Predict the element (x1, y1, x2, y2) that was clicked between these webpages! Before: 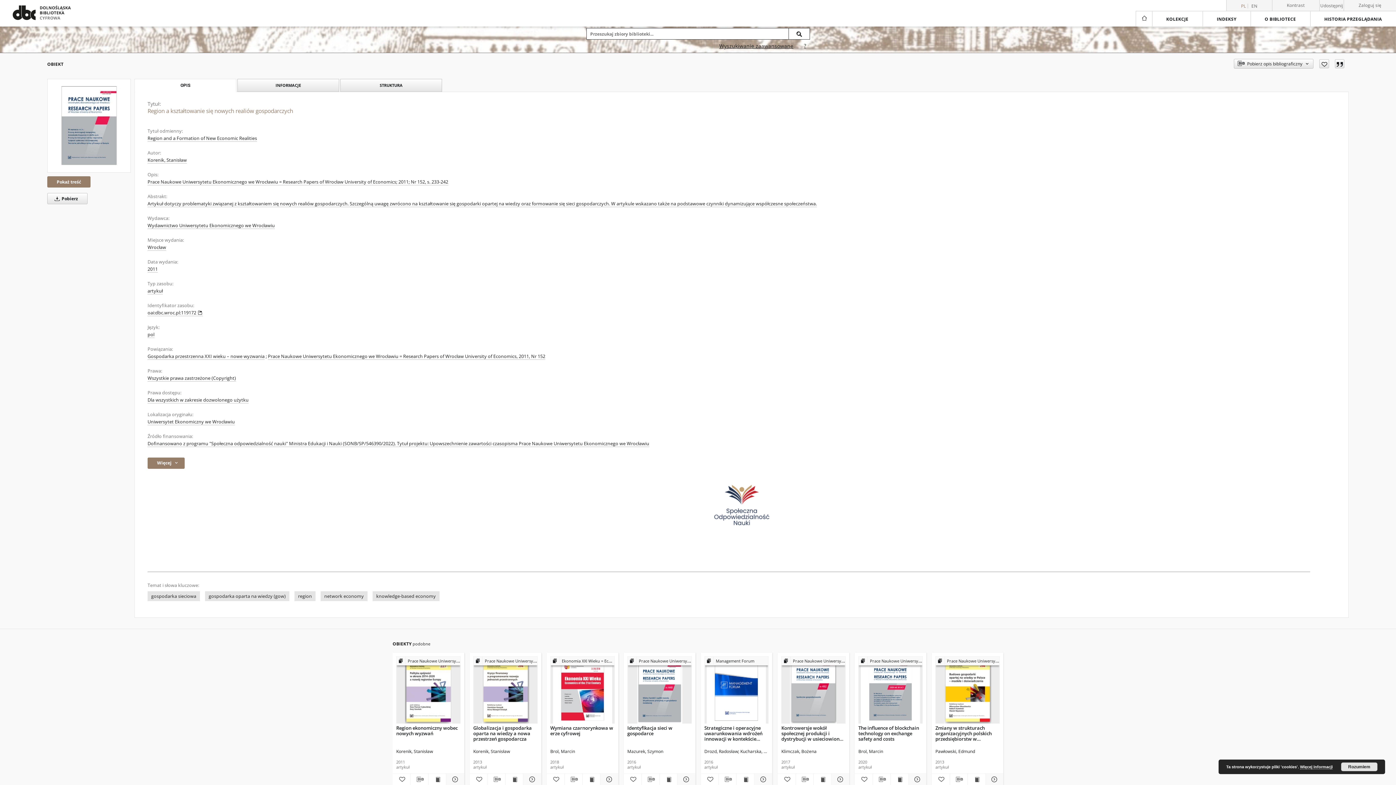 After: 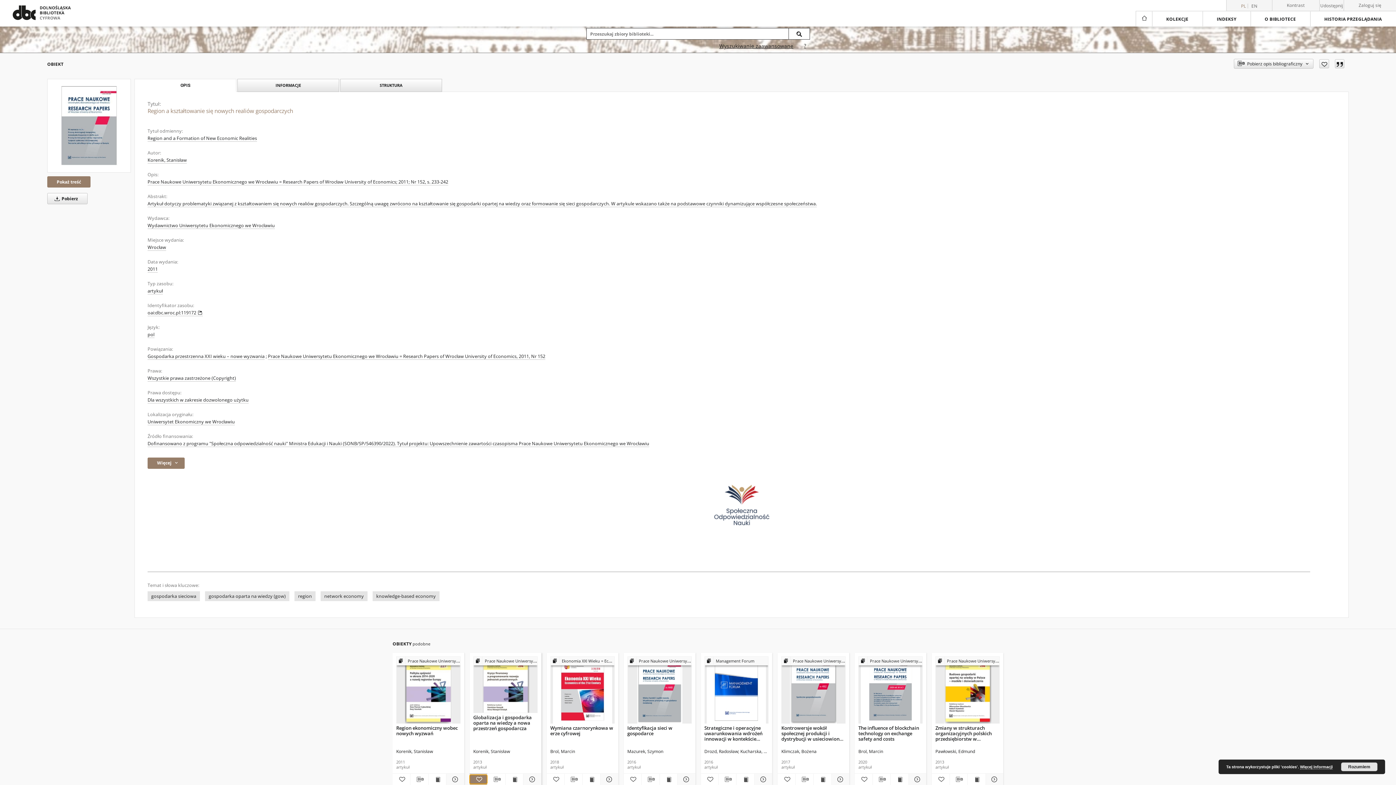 Action: label: Dodaj do ulubionych bbox: (469, 775, 487, 784)